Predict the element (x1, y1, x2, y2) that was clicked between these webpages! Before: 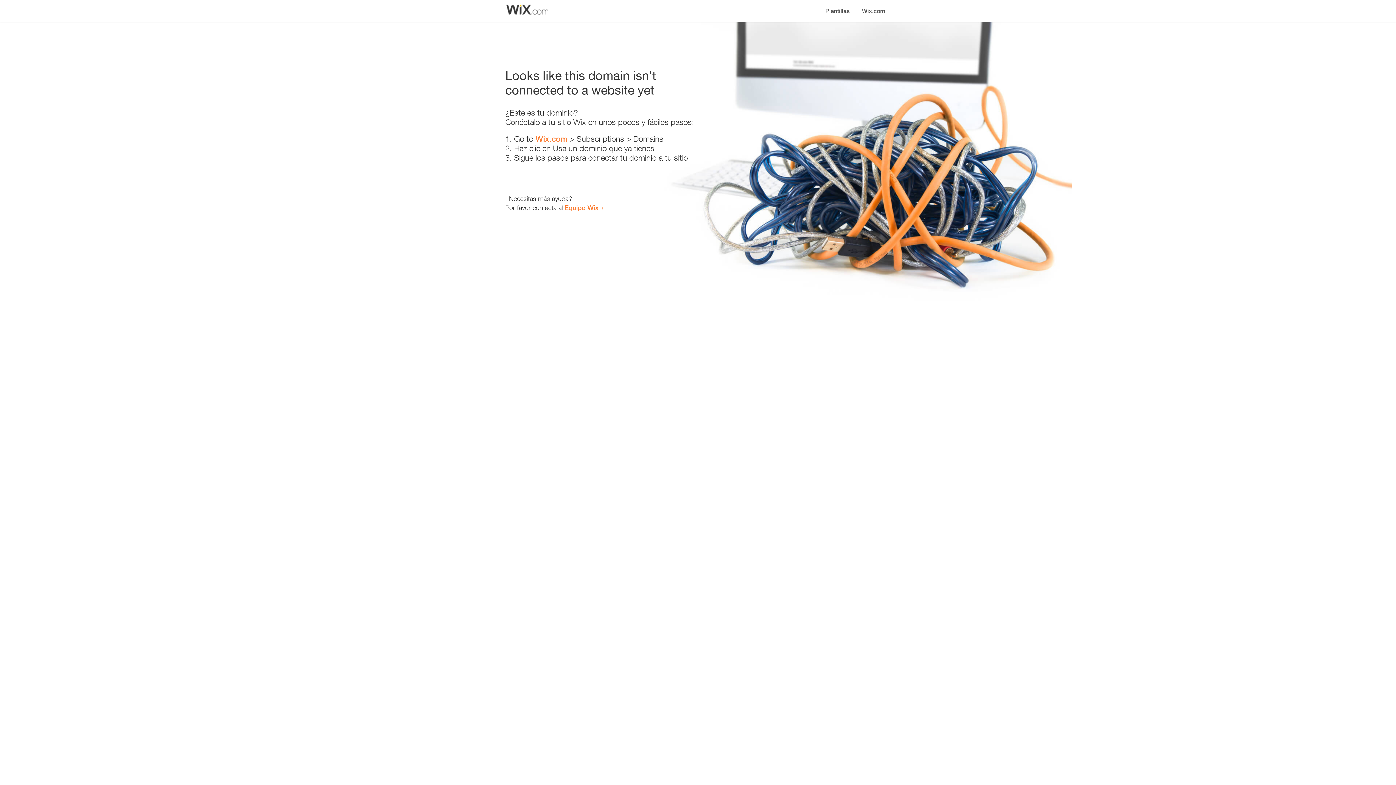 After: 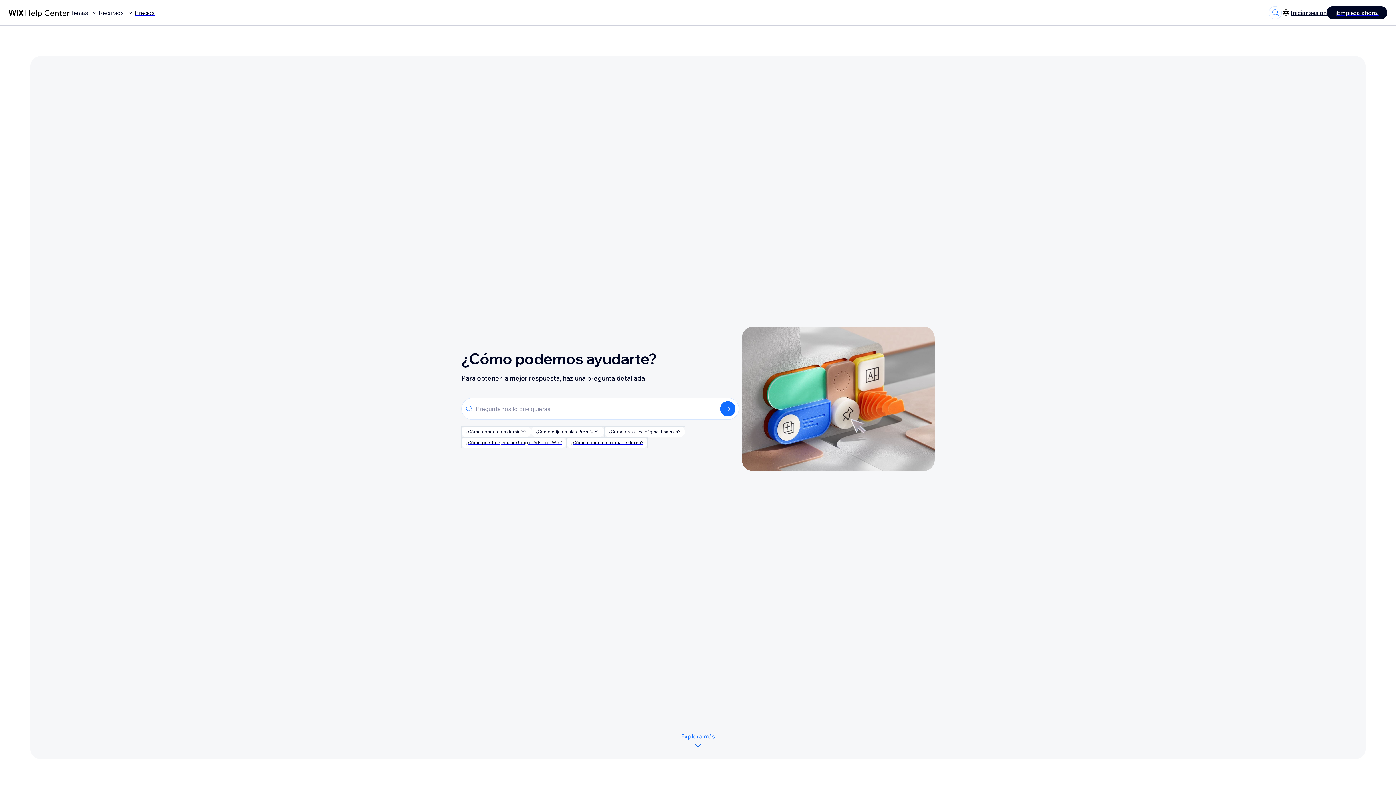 Action: label: Equipo Wix bbox: (564, 203, 598, 211)